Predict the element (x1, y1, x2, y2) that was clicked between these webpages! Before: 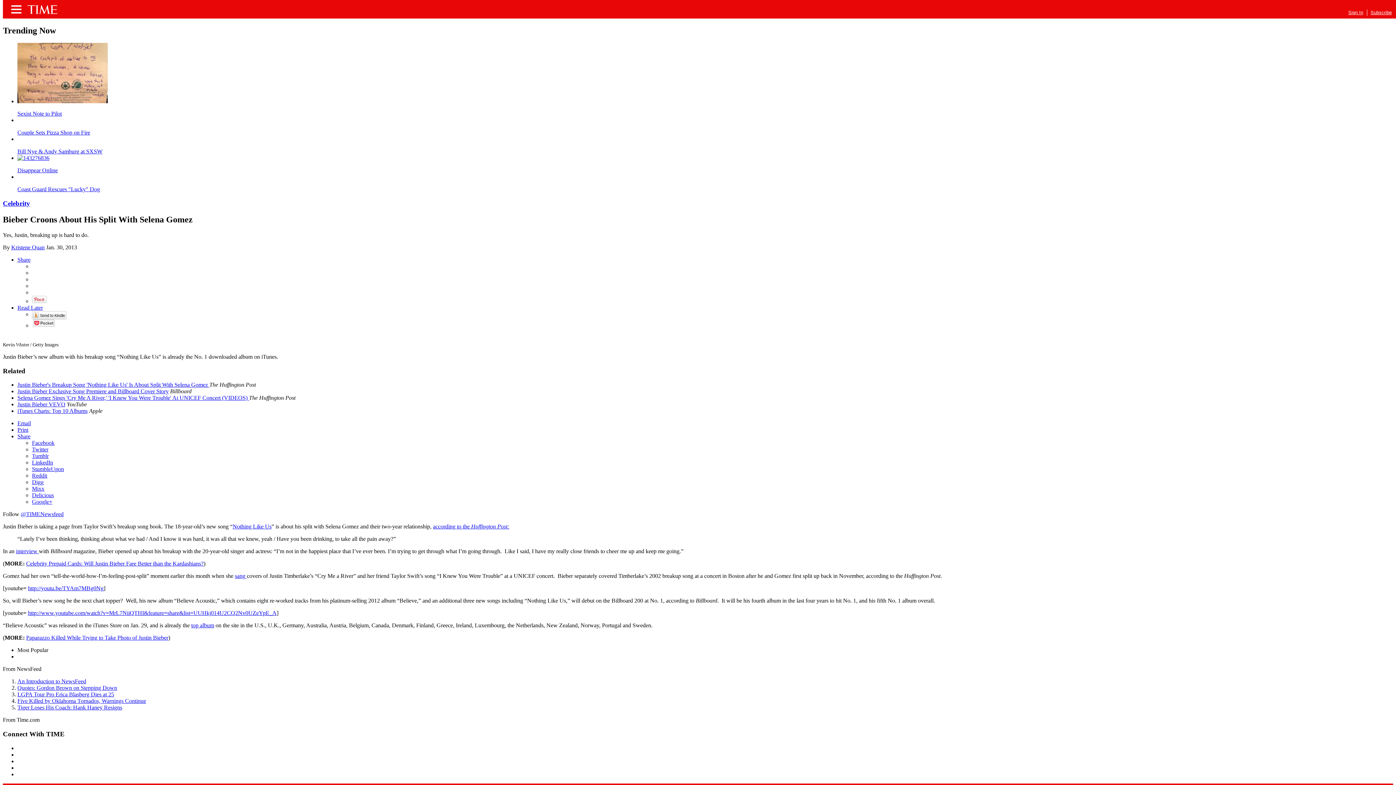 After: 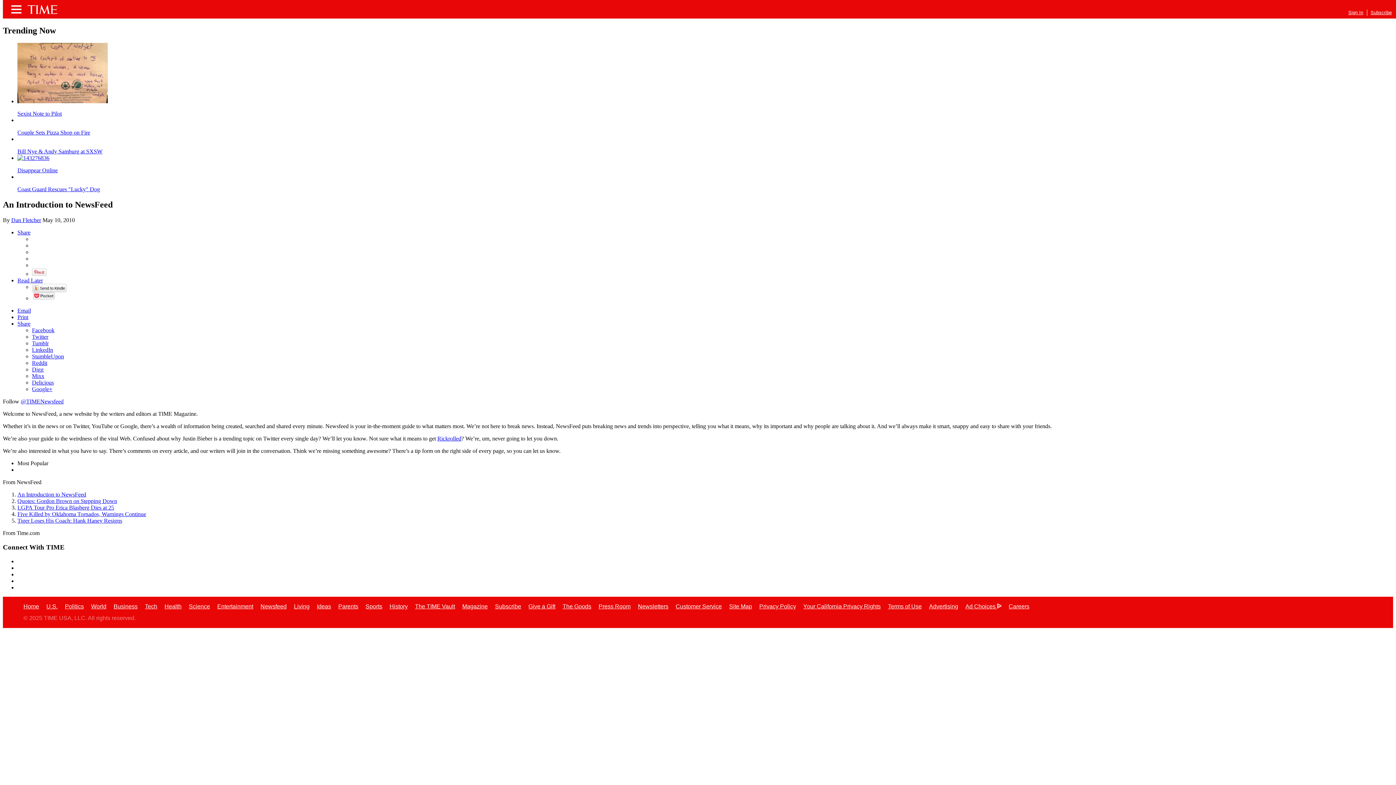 Action: bbox: (17, 678, 86, 684) label: An Introduction to NewsFeed